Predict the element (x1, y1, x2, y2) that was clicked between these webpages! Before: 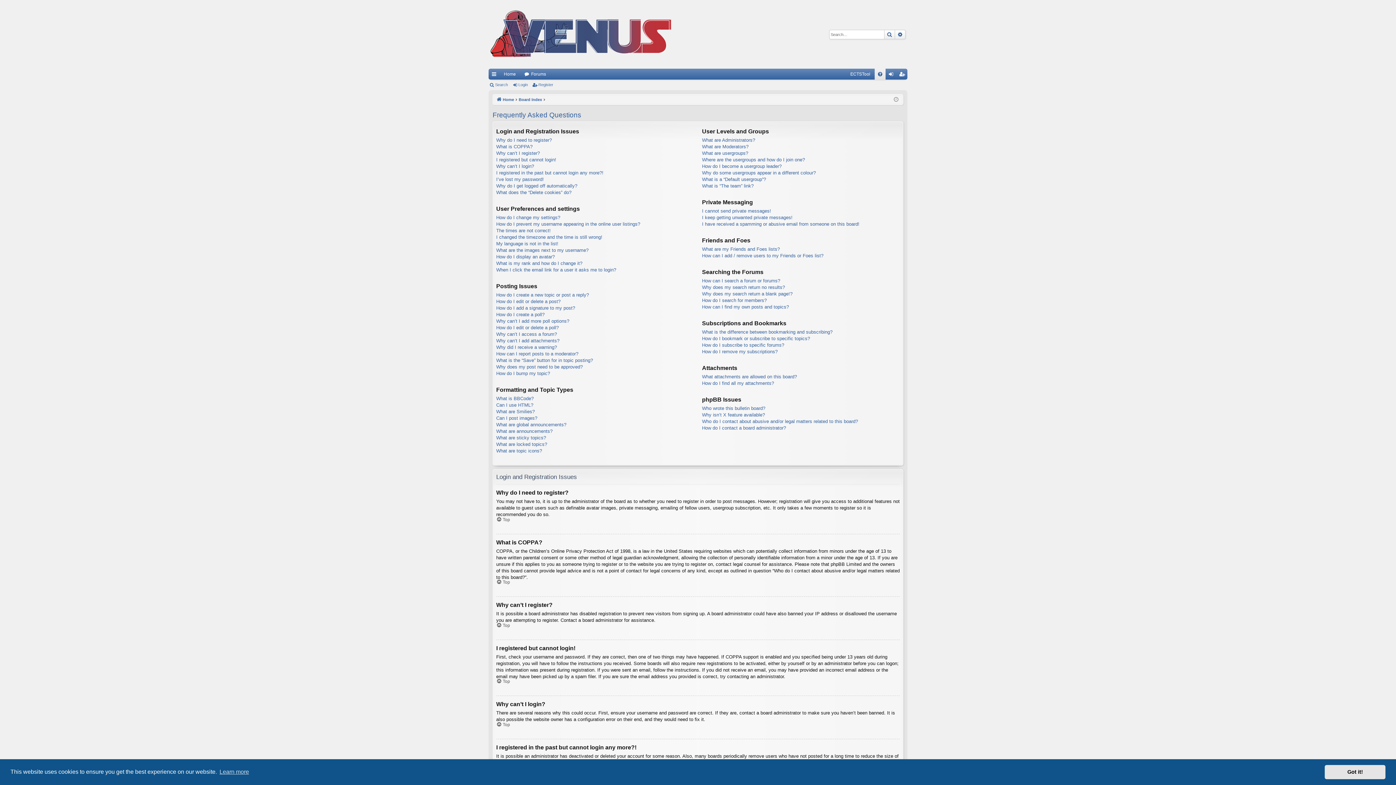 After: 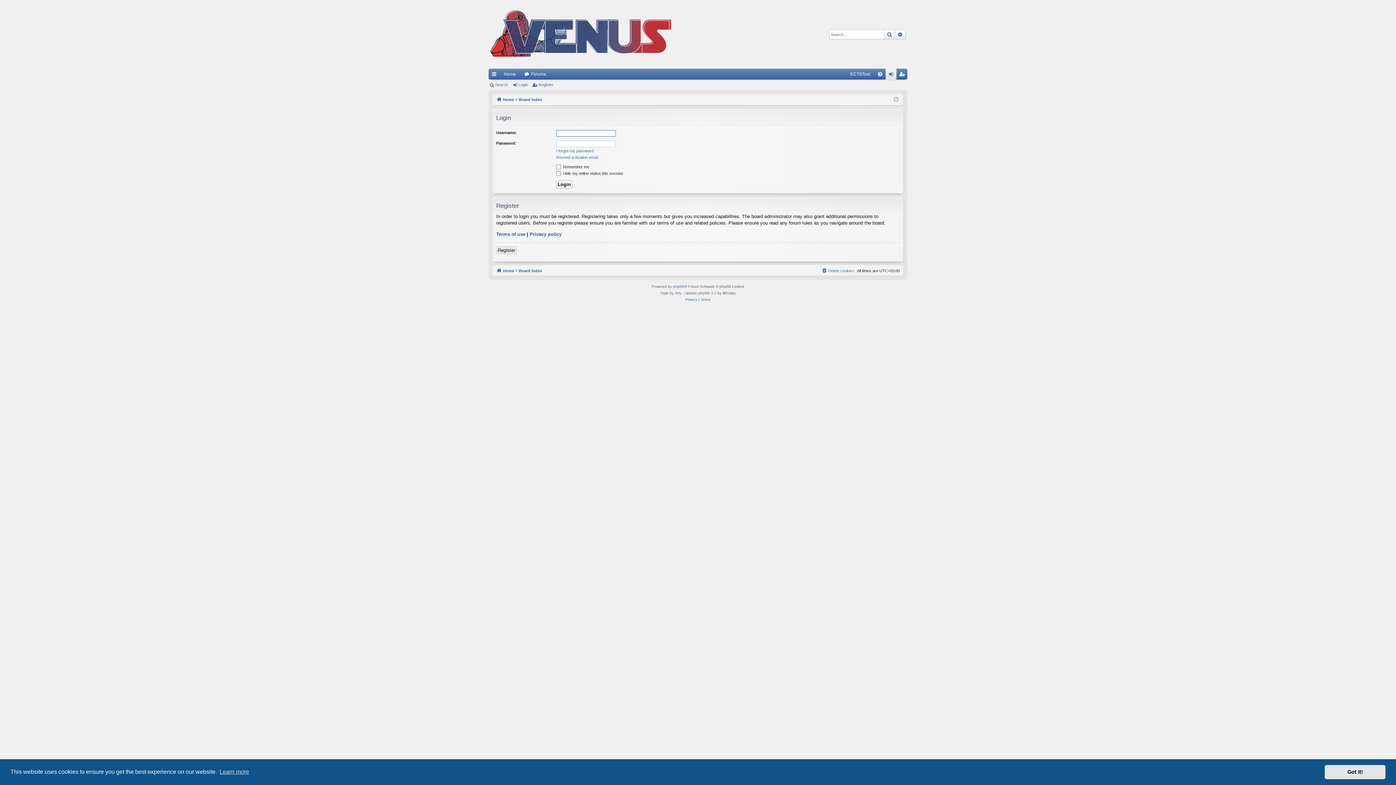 Action: label: Login bbox: (885, 68, 896, 79)